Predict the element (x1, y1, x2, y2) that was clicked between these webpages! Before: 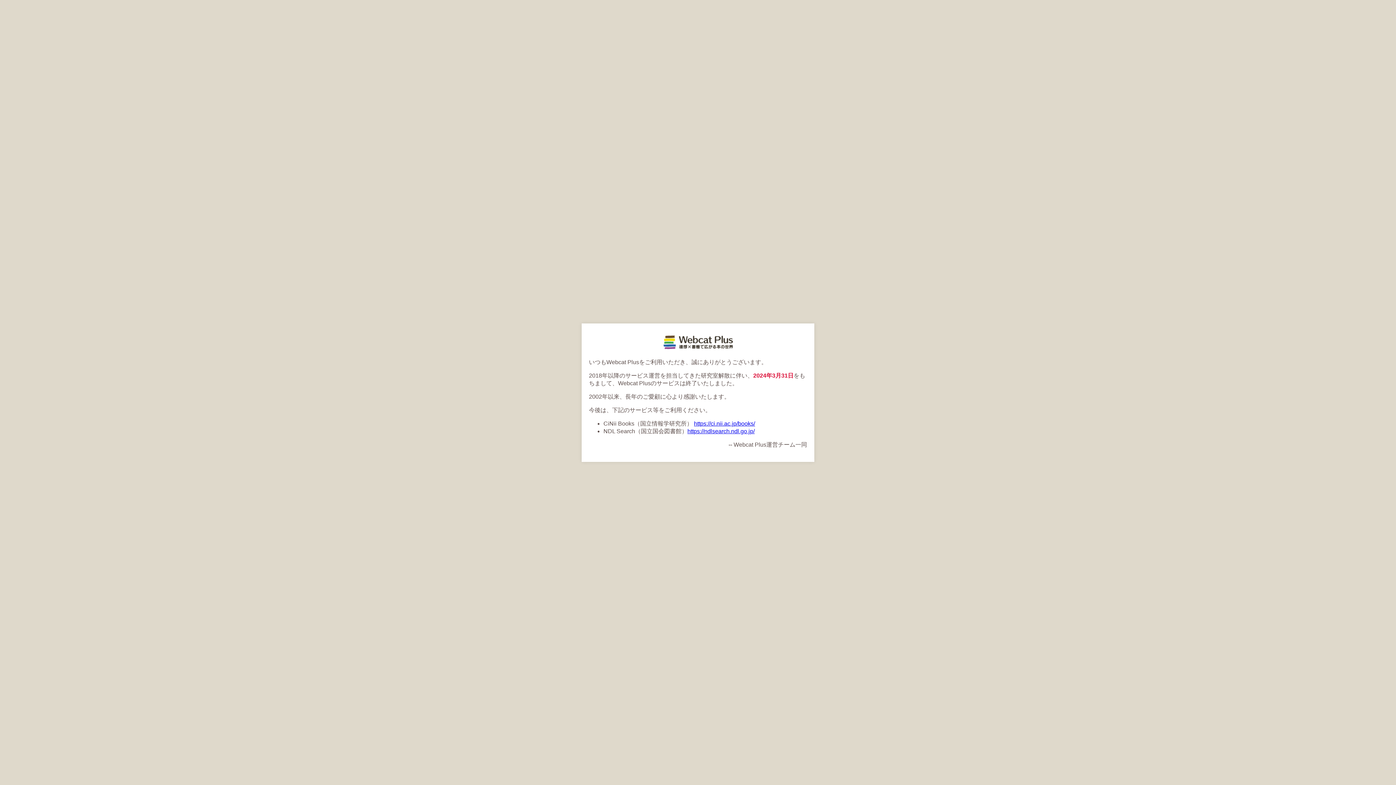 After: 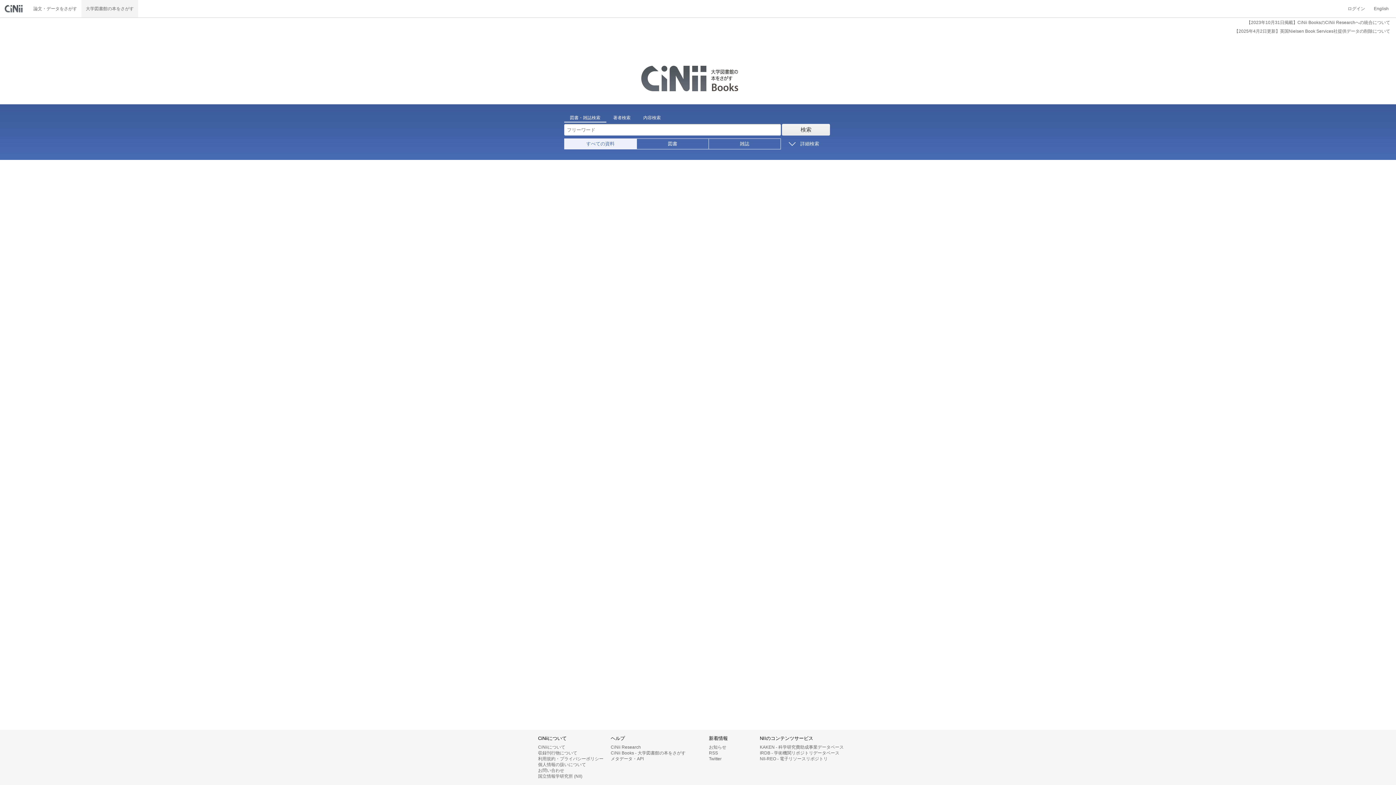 Action: label: https://ci.nii.ac.jp/books/ bbox: (694, 420, 755, 426)